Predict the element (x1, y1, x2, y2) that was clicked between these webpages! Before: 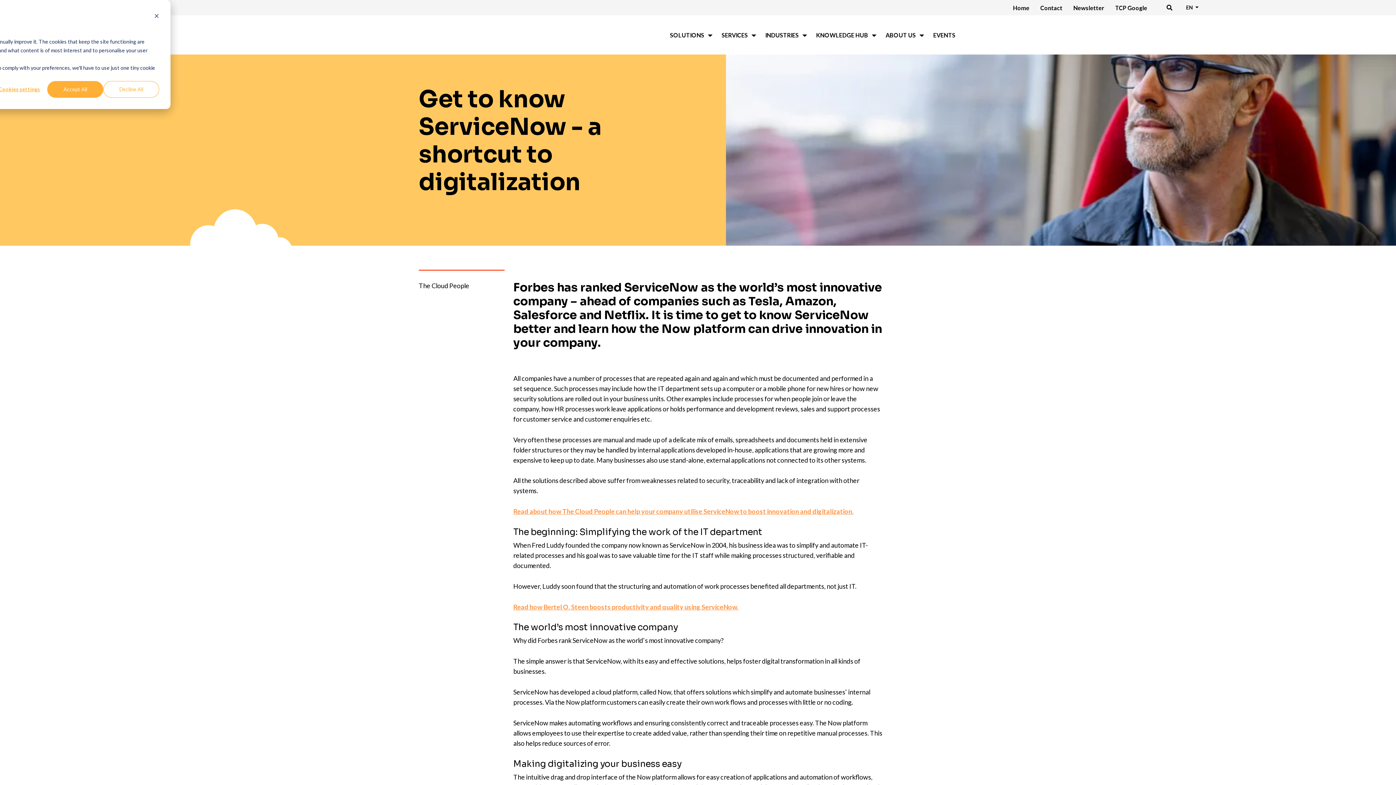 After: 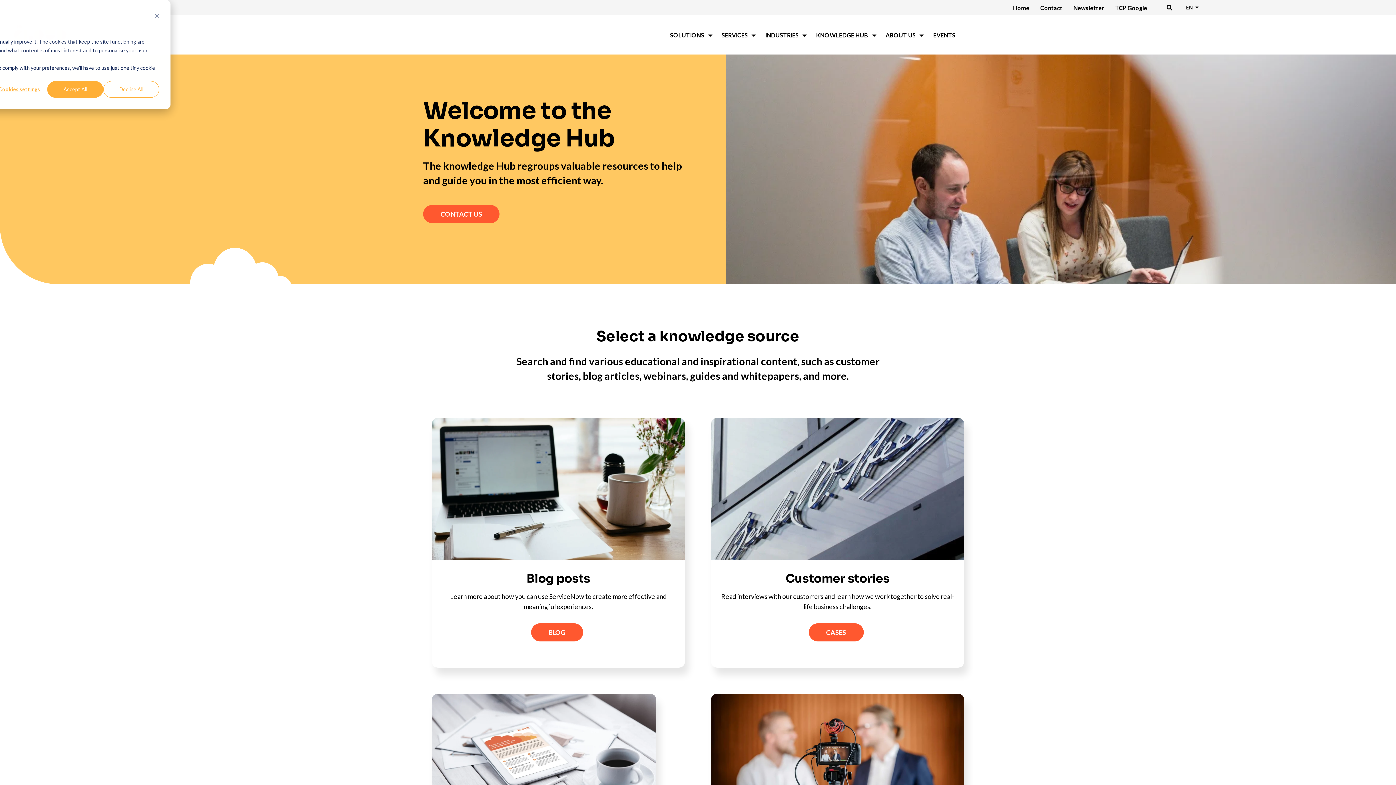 Action: label: KNOWLEDGE HUB bbox: (816, 31, 868, 38)